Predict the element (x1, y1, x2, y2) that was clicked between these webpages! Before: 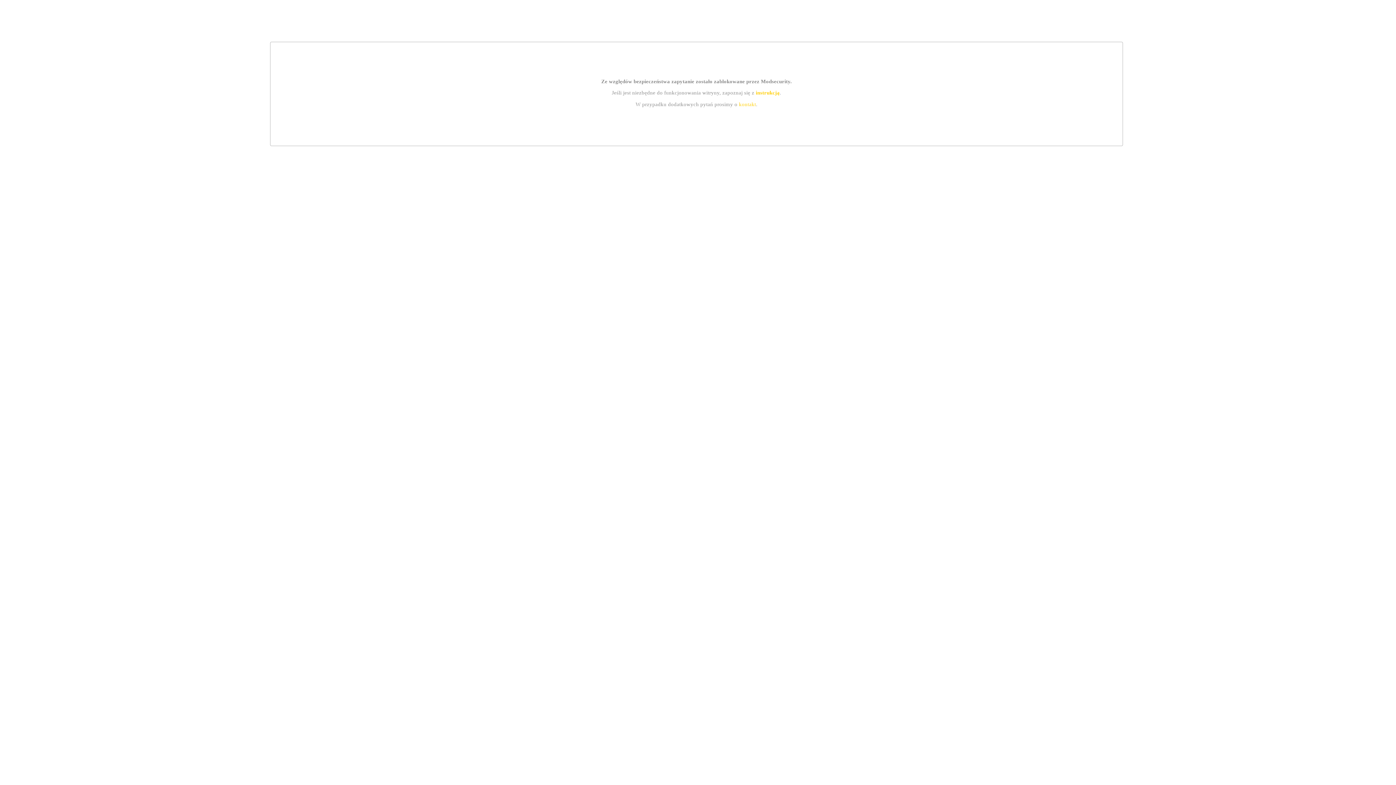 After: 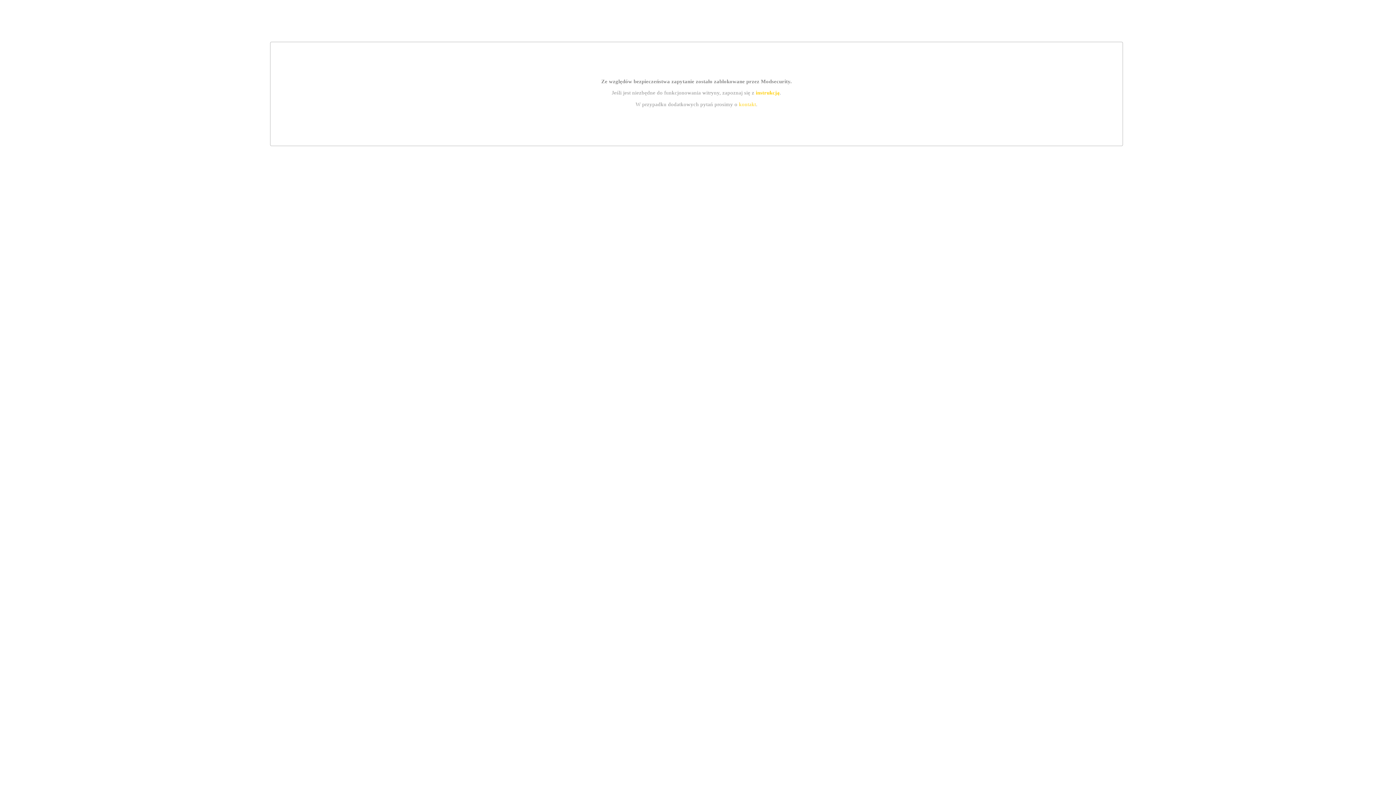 Action: label: instrukcją bbox: (755, 89, 779, 95)